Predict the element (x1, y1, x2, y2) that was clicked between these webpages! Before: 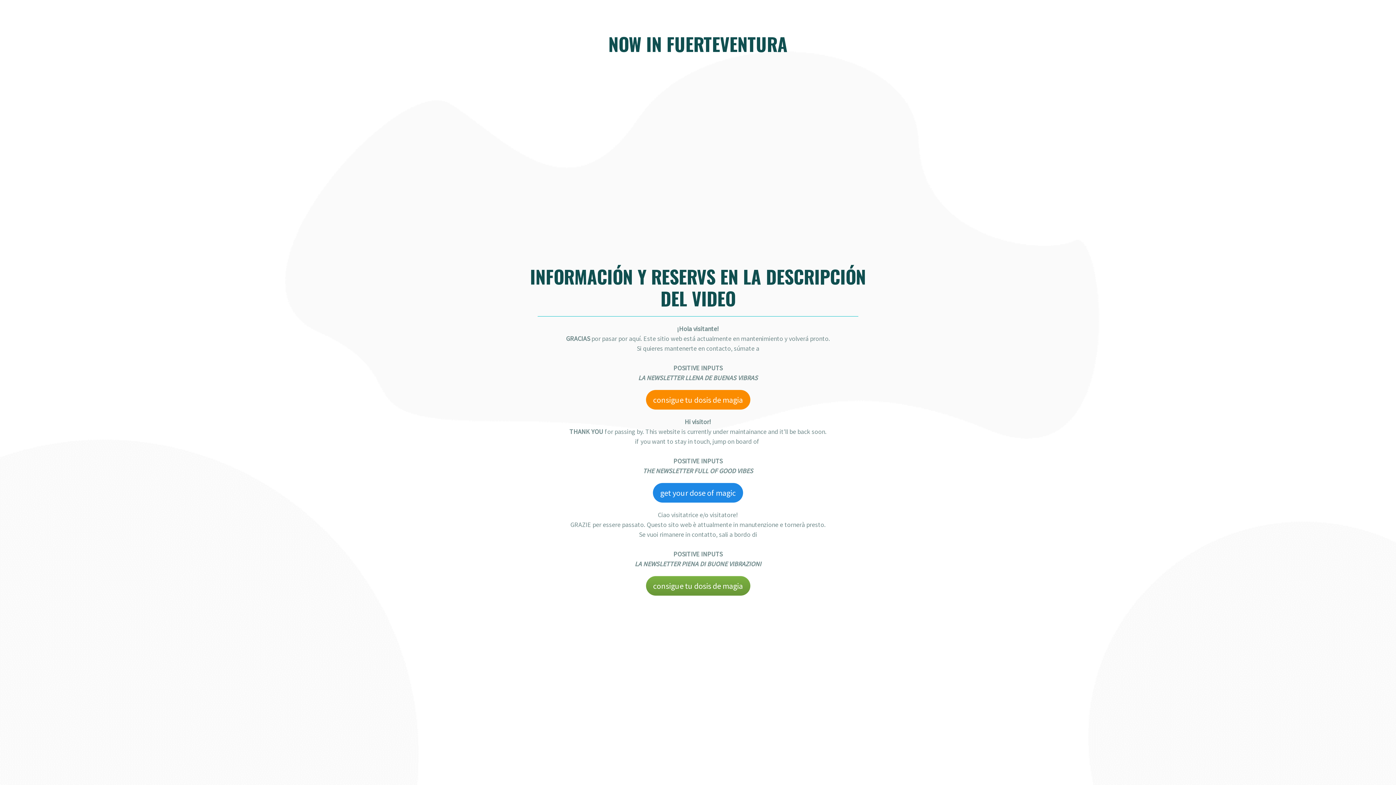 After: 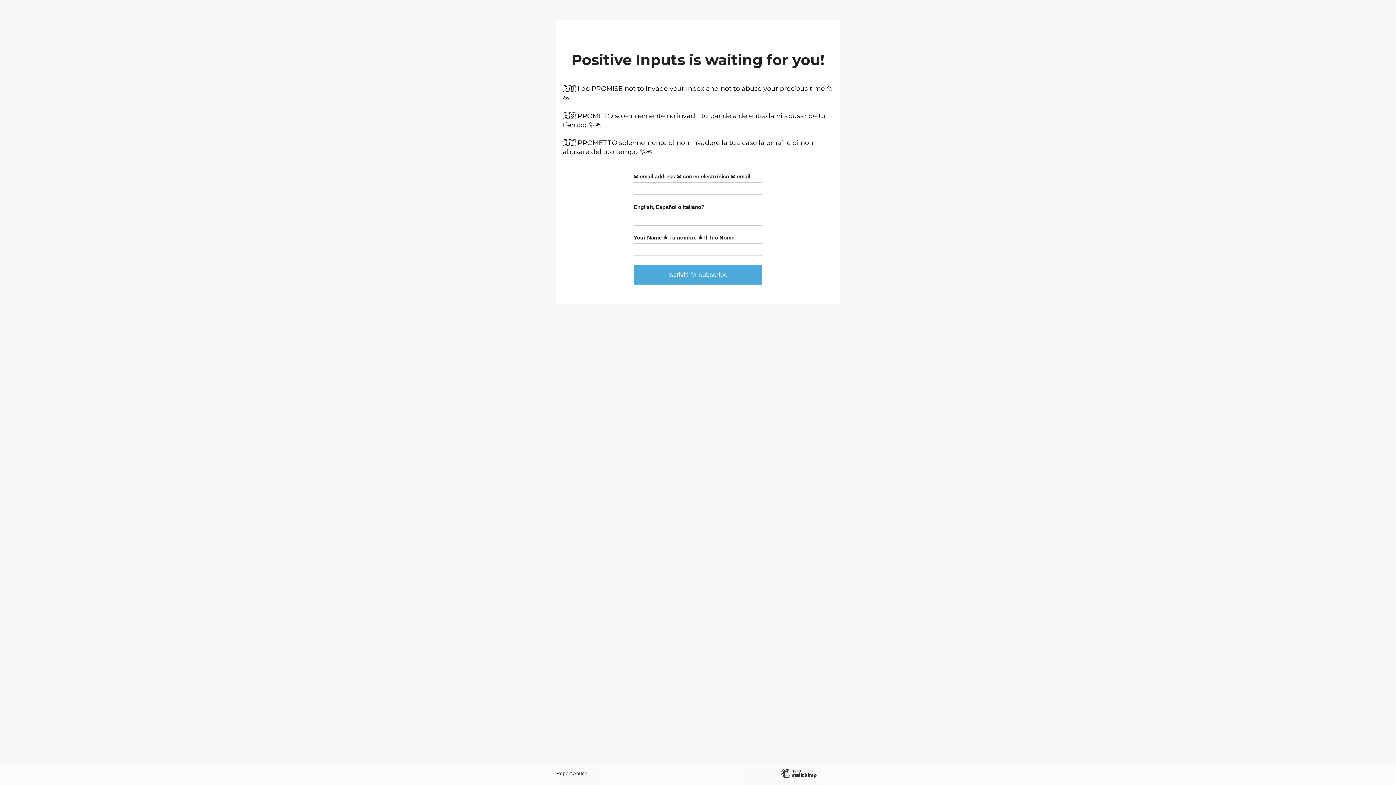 Action: bbox: (646, 576, 750, 596) label: consigue tu dosis de magia